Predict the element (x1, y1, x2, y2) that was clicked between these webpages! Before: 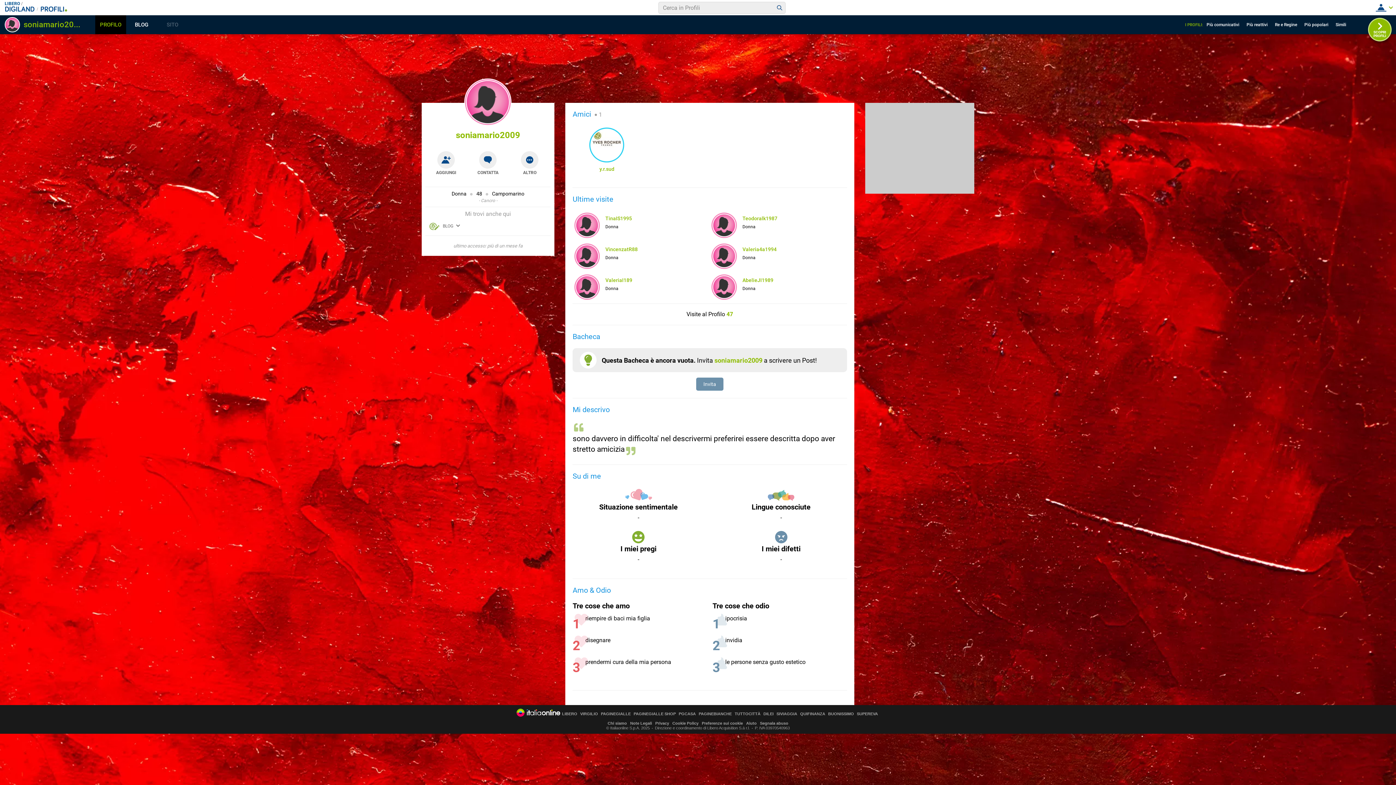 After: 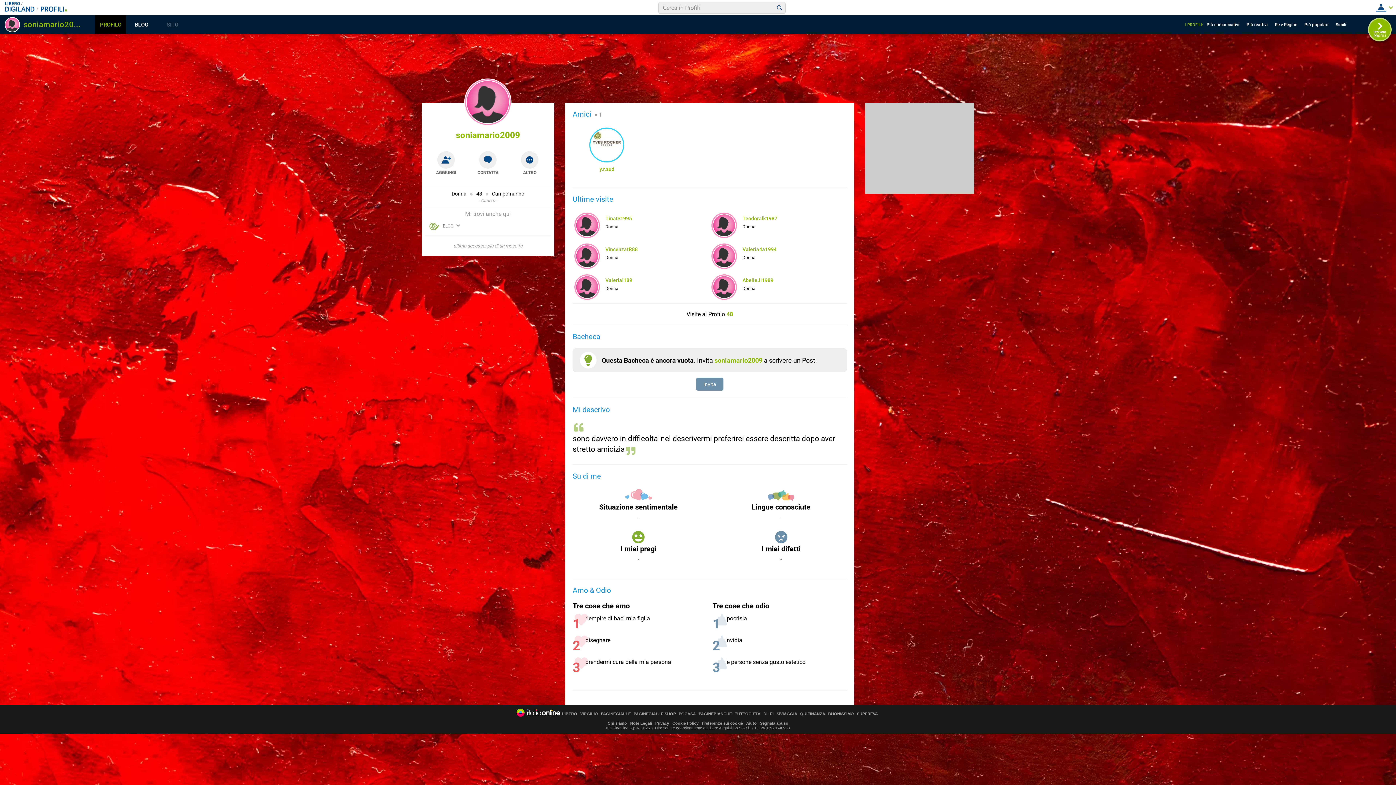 Action: label: PROFILO bbox: (95, 15, 126, 34)